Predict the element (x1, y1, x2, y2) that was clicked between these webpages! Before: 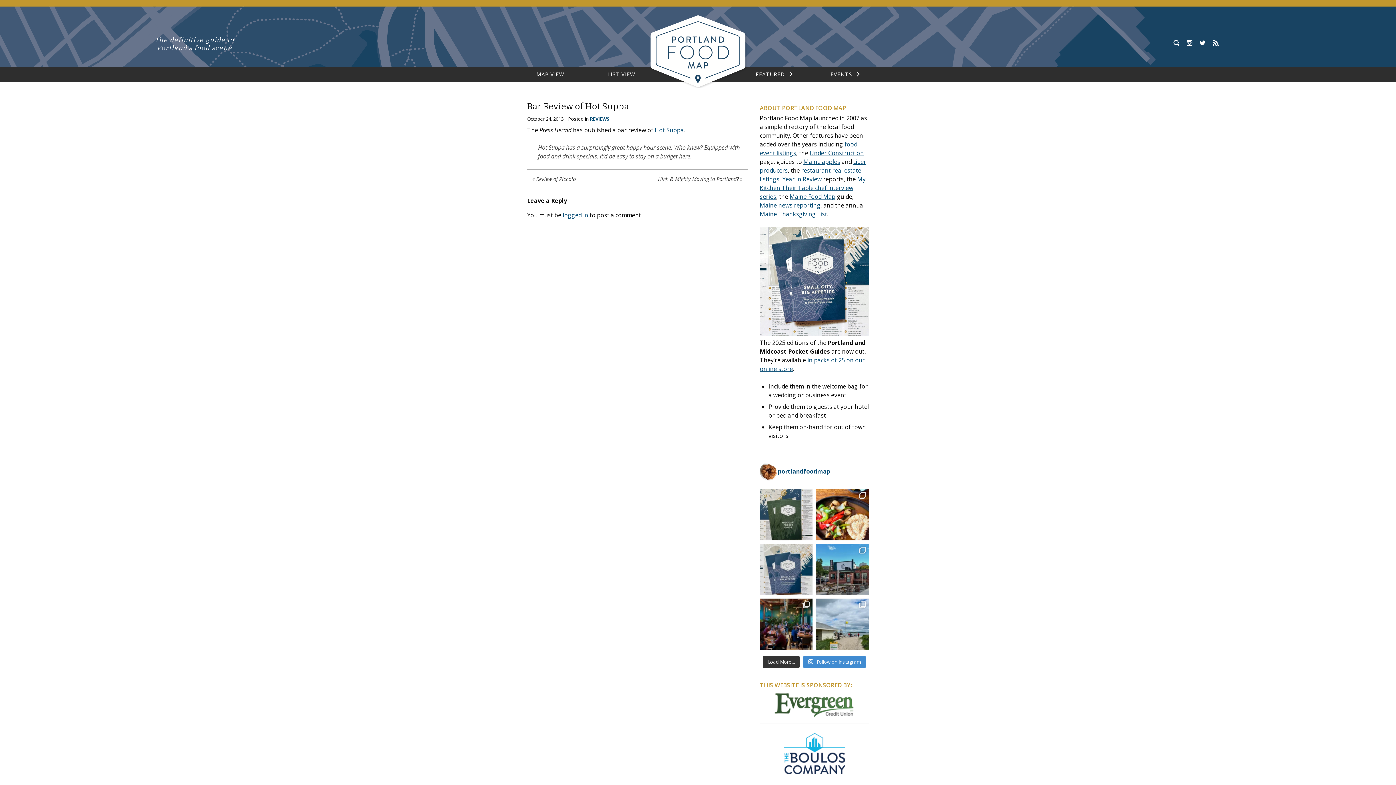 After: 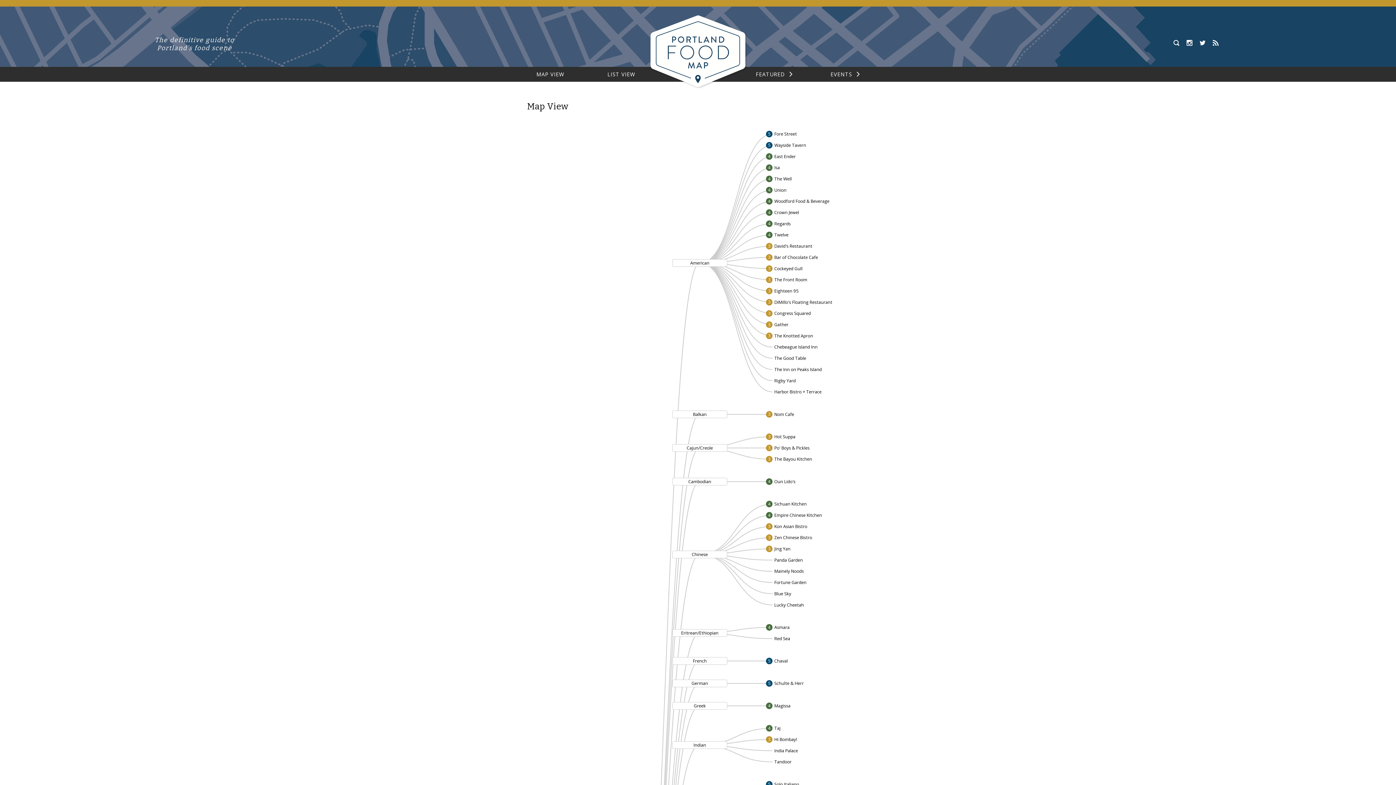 Action: label: MAP VIEW bbox: (536, 66, 564, 81)